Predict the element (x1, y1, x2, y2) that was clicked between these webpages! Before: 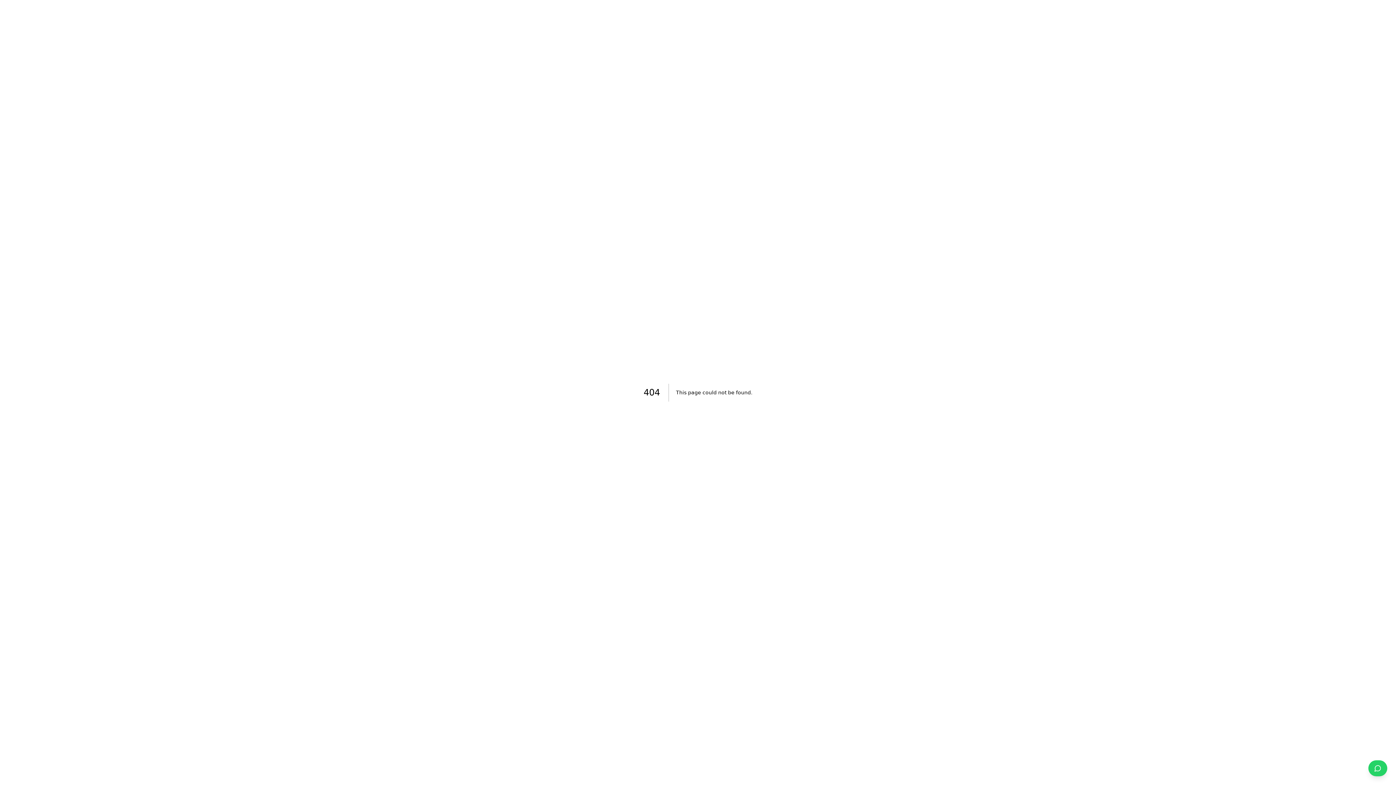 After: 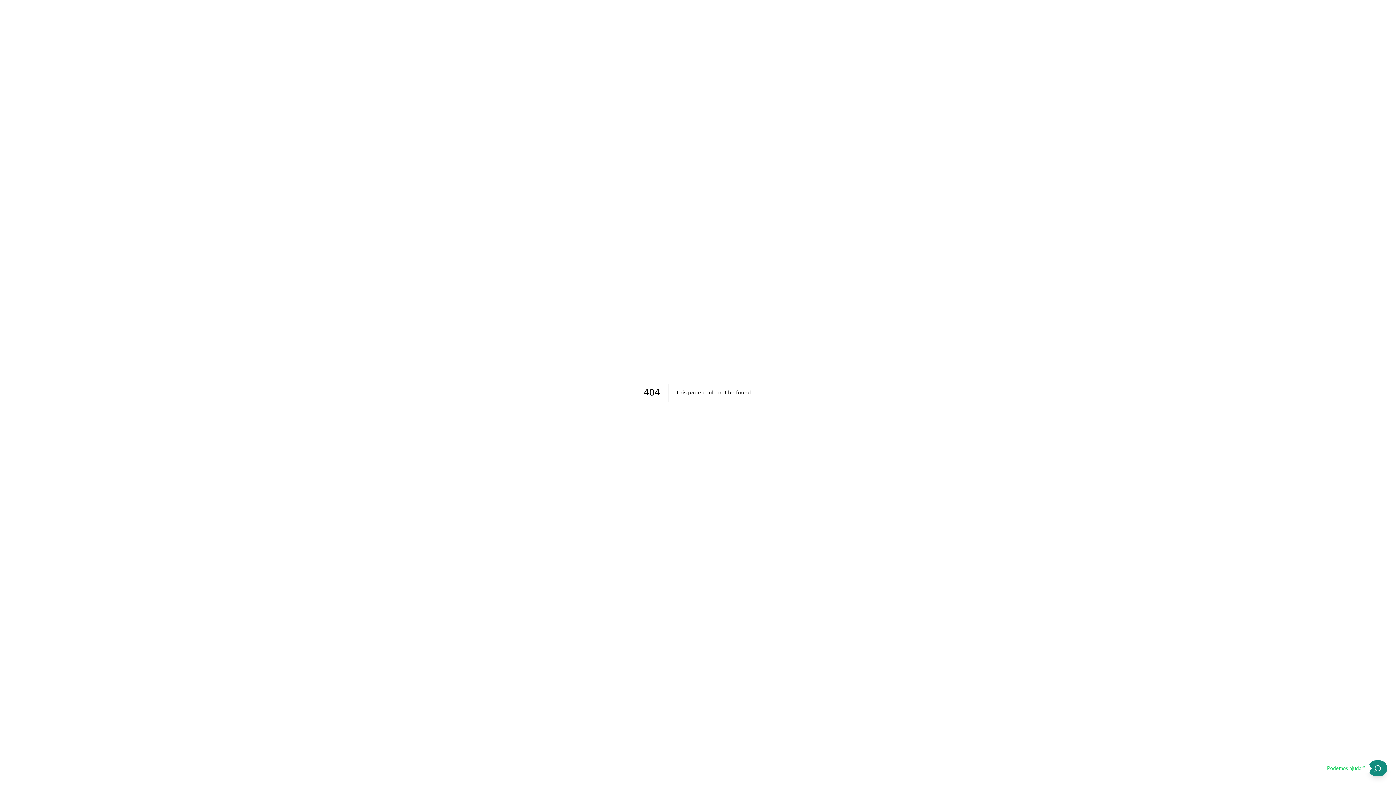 Action: bbox: (1368, 760, 1387, 776)